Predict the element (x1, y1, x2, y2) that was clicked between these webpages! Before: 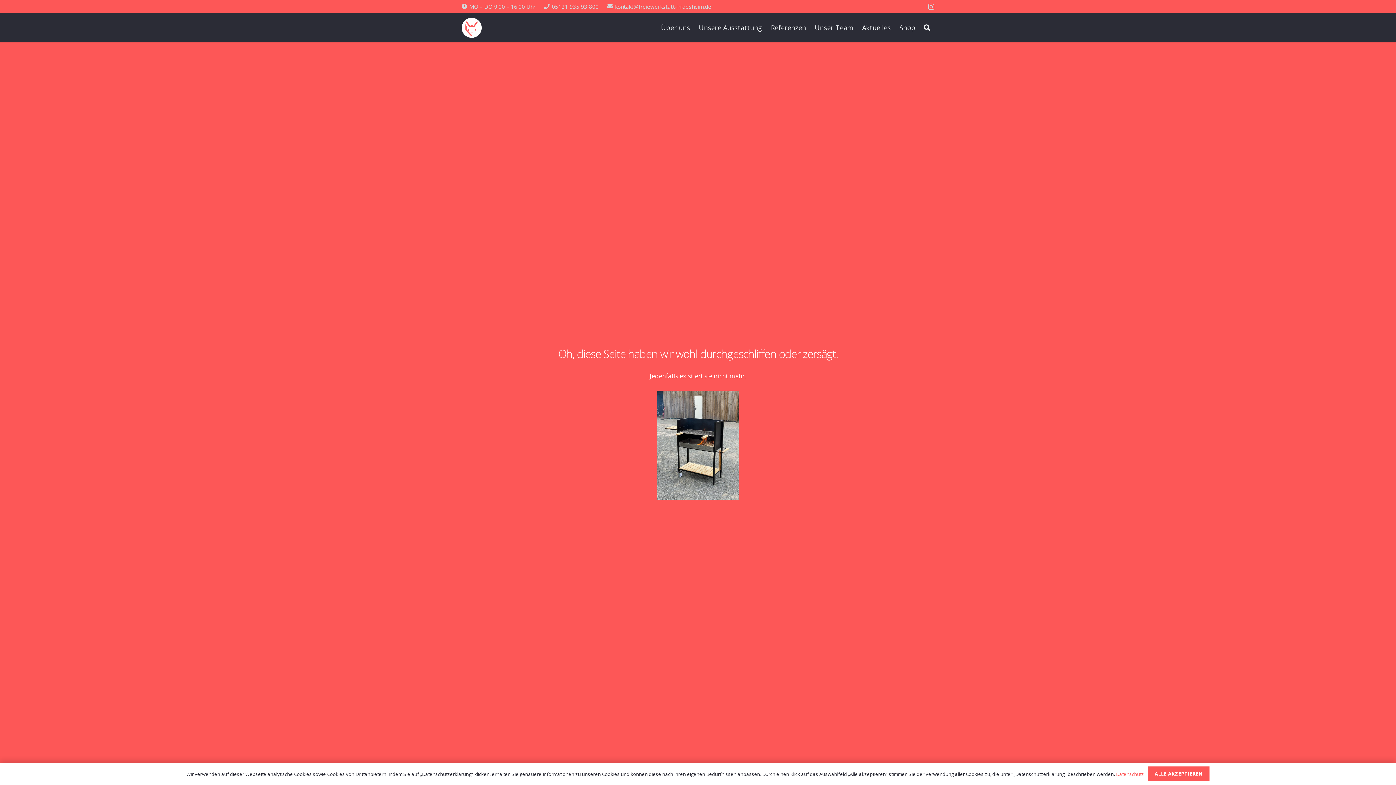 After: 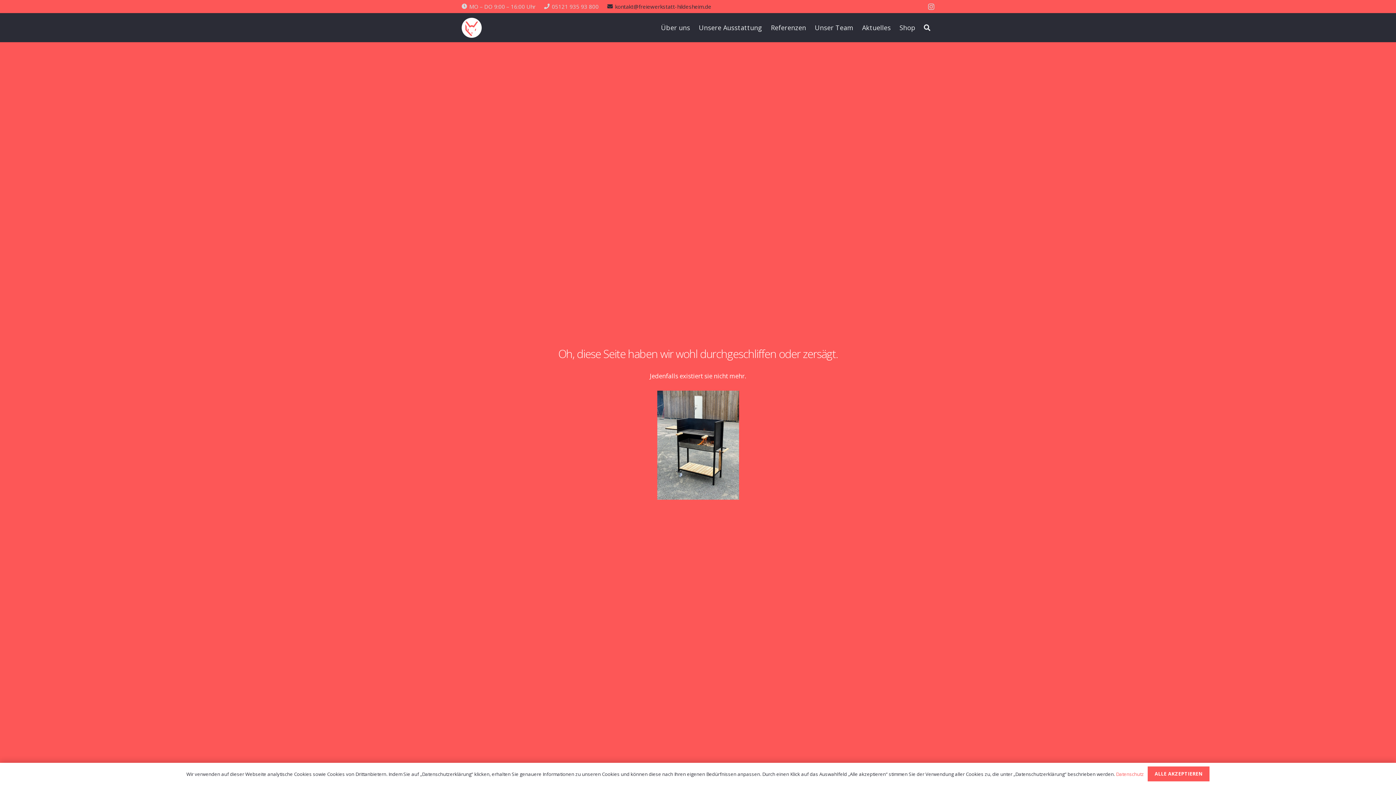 Action: bbox: (607, 2, 711, 10) label: kontakt@freiewerkstatt-hildesheim.de